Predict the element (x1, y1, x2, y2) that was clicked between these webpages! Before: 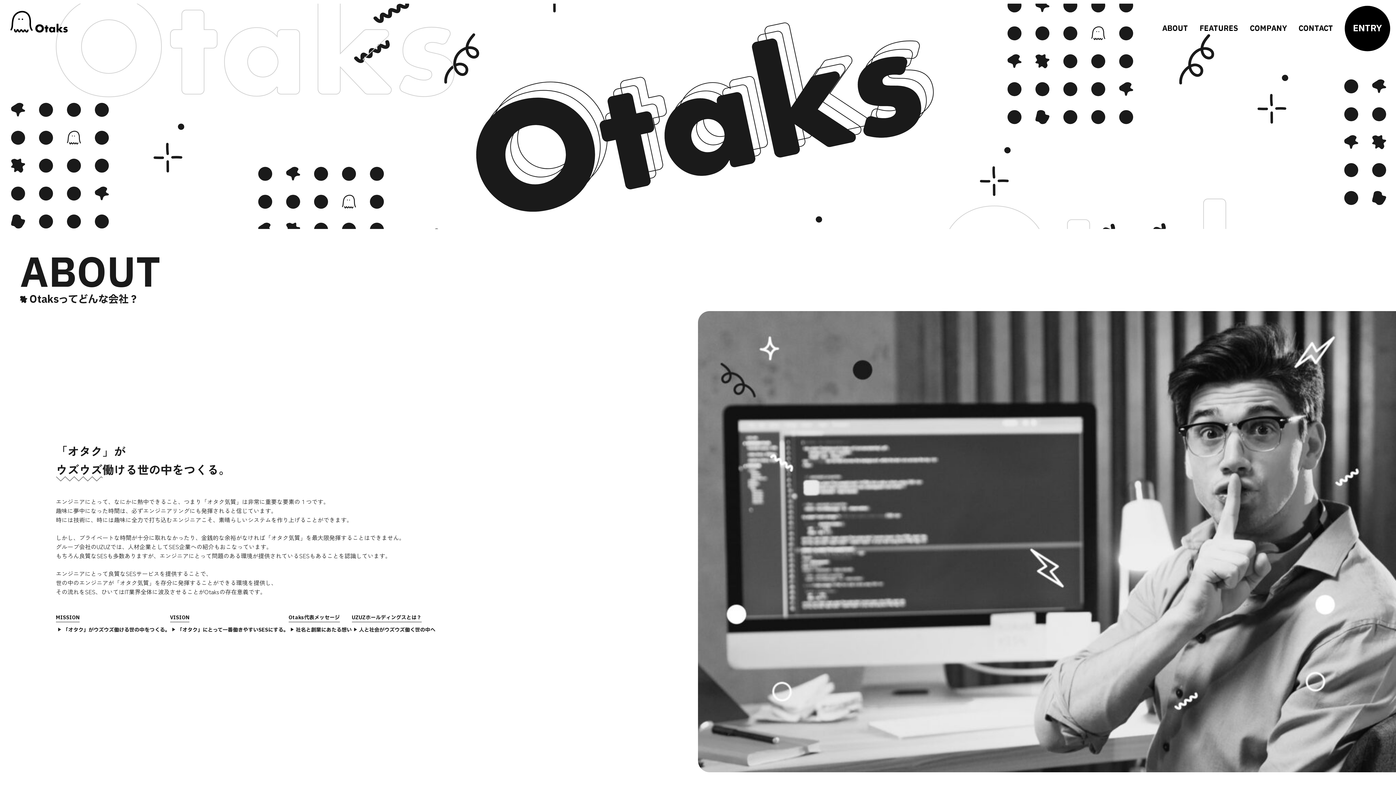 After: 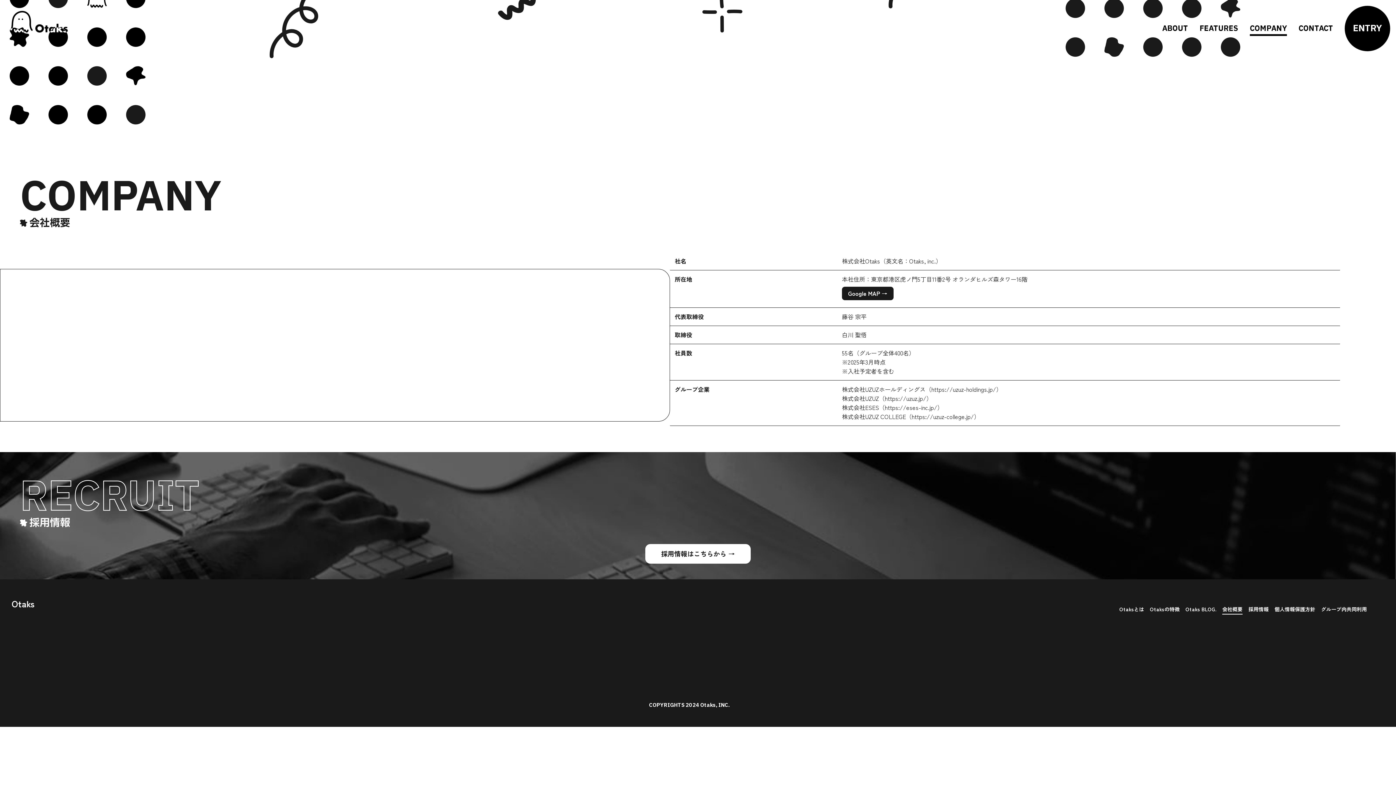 Action: bbox: (1250, 23, 1287, 34) label: COMPANY